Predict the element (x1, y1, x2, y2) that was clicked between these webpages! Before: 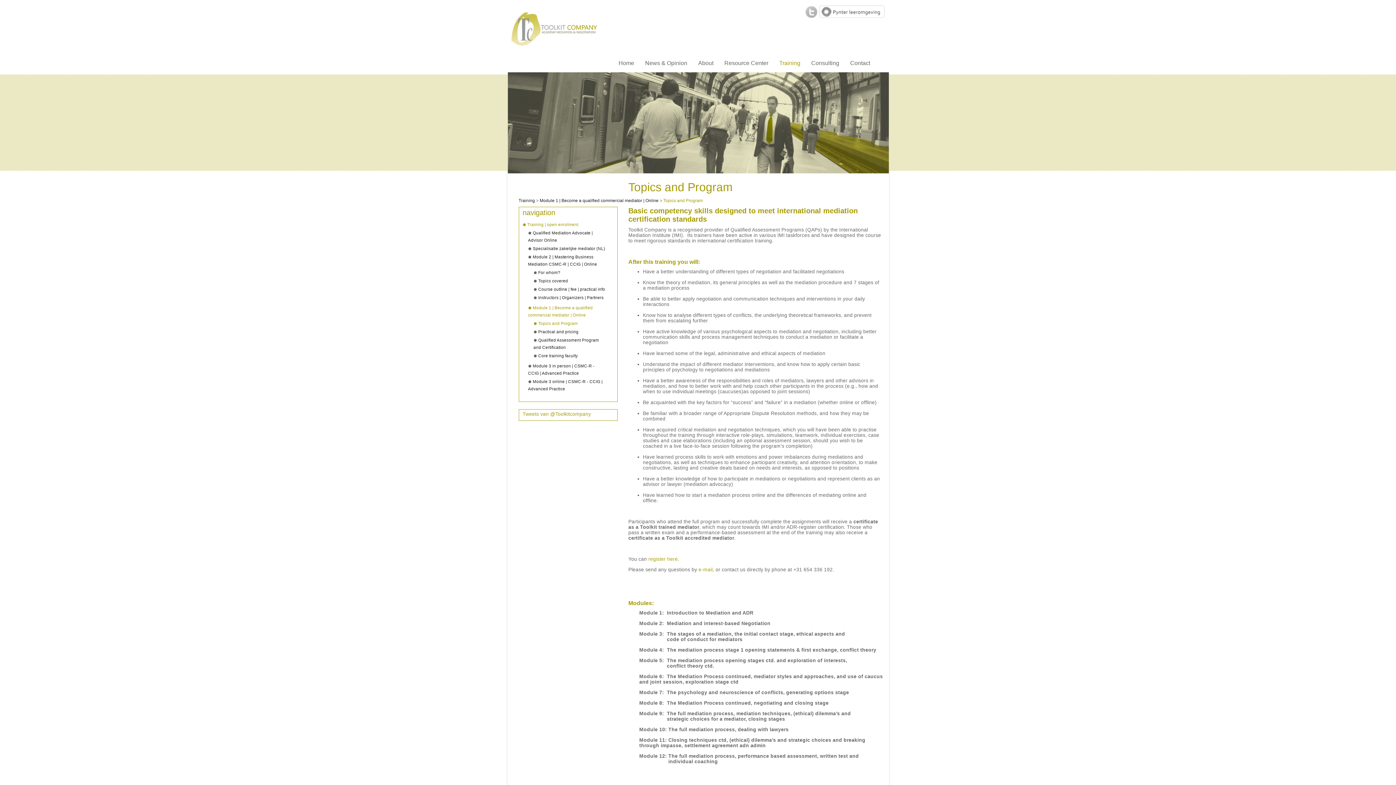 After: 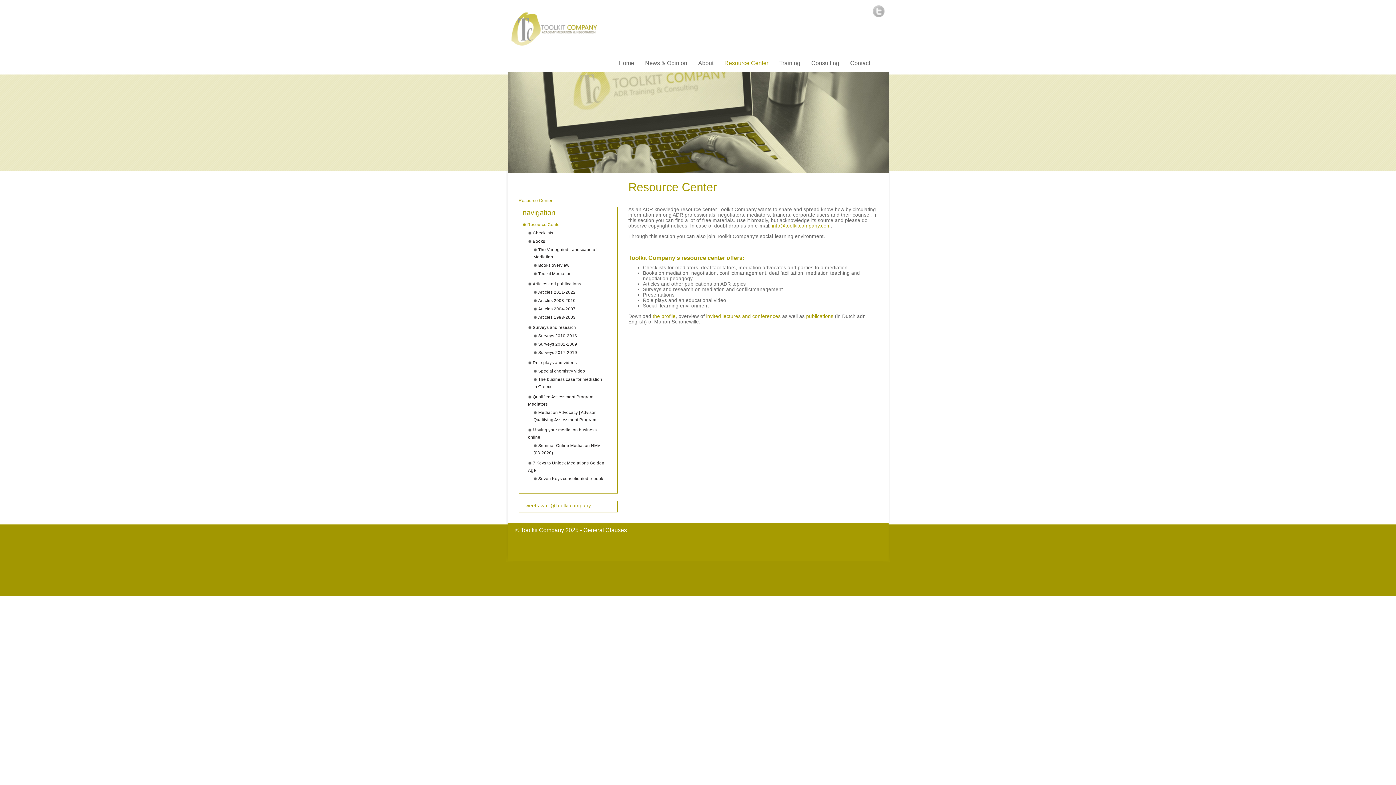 Action: label: Resource Center bbox: (719, 58, 774, 68)